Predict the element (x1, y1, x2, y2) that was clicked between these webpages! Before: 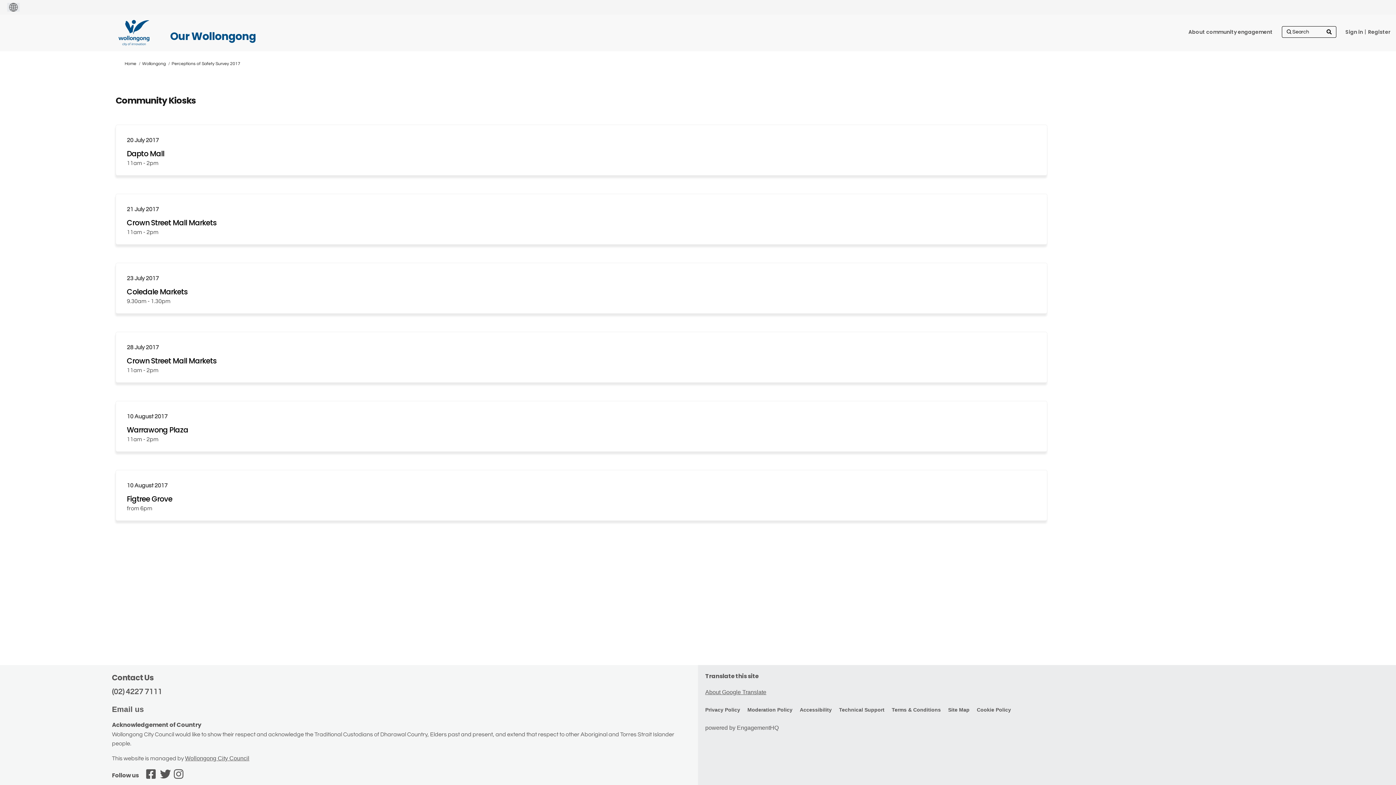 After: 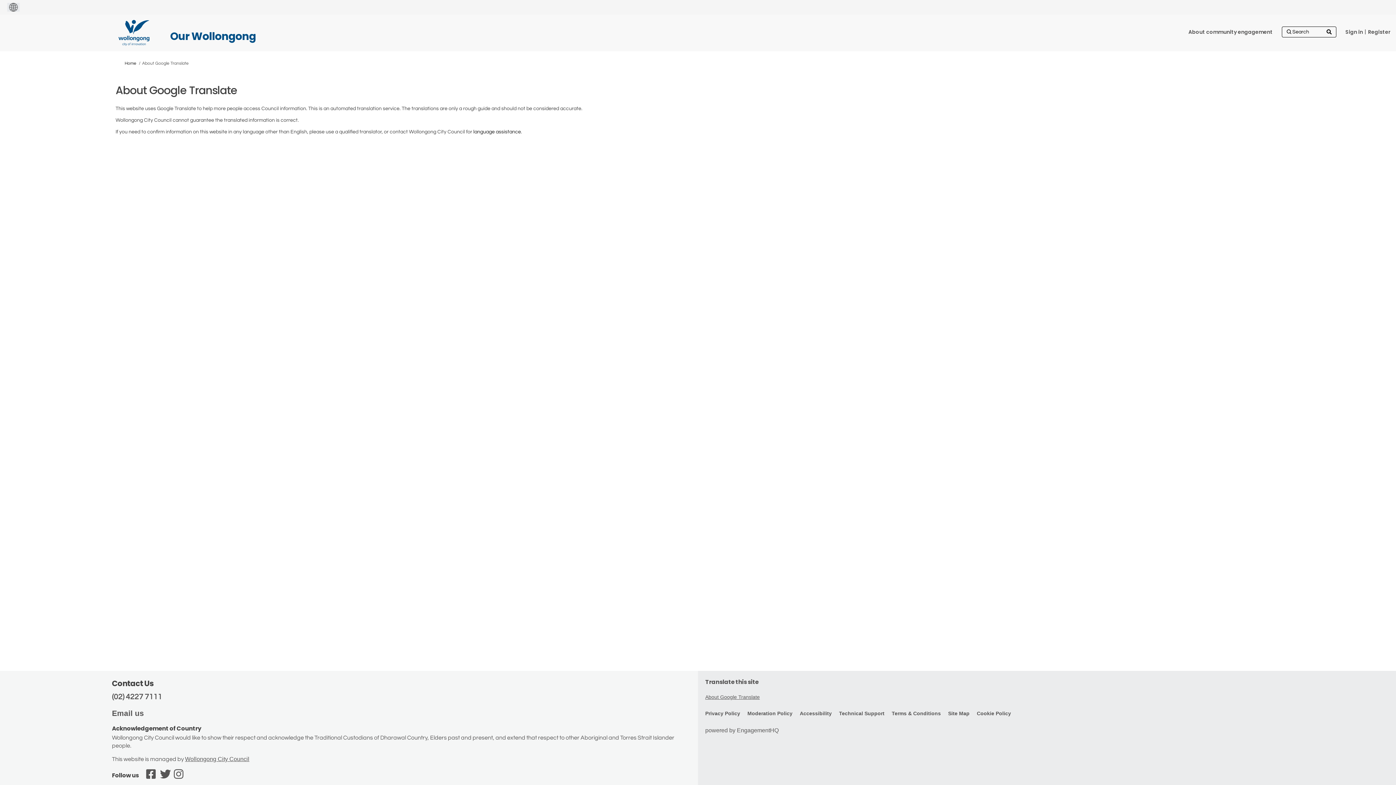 Action: bbox: (705, 689, 766, 695) label: About Google Translate